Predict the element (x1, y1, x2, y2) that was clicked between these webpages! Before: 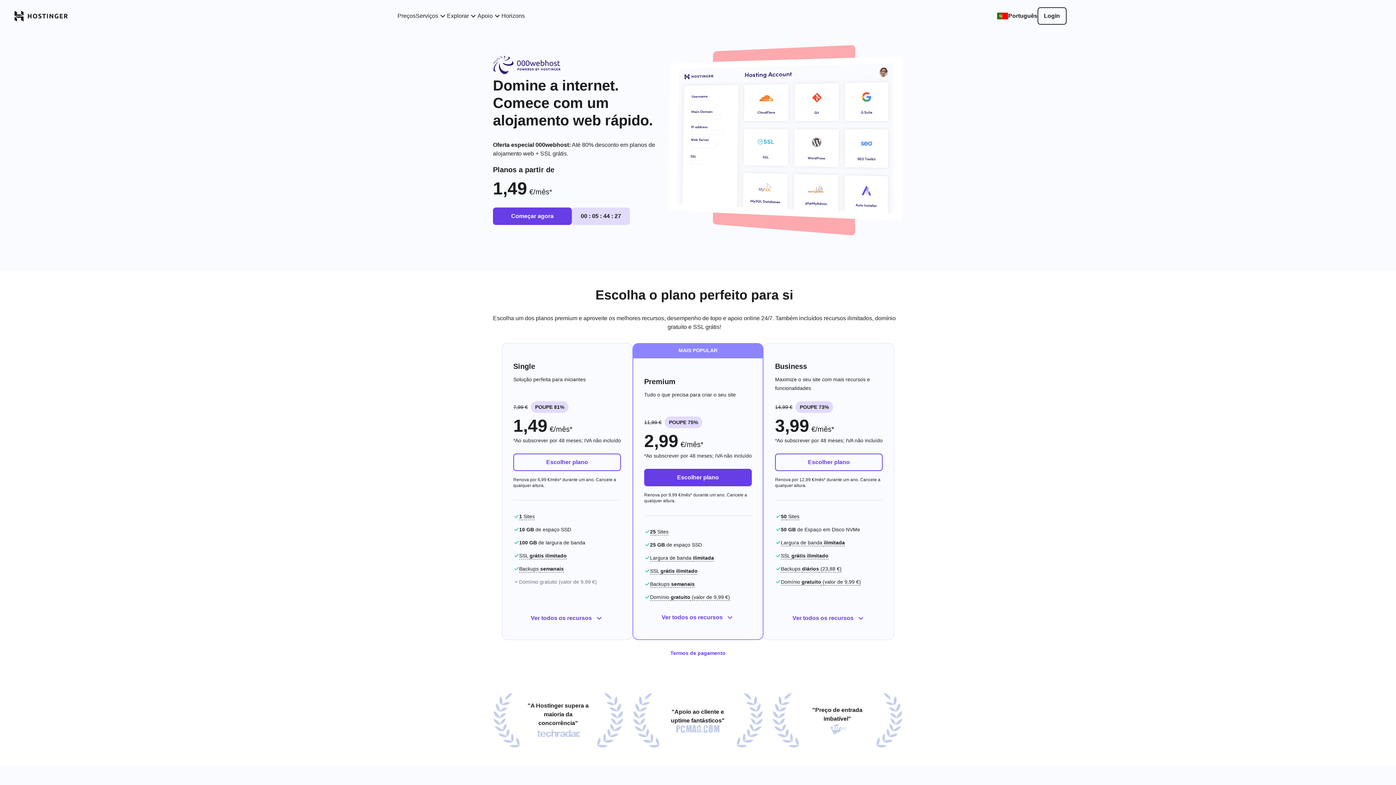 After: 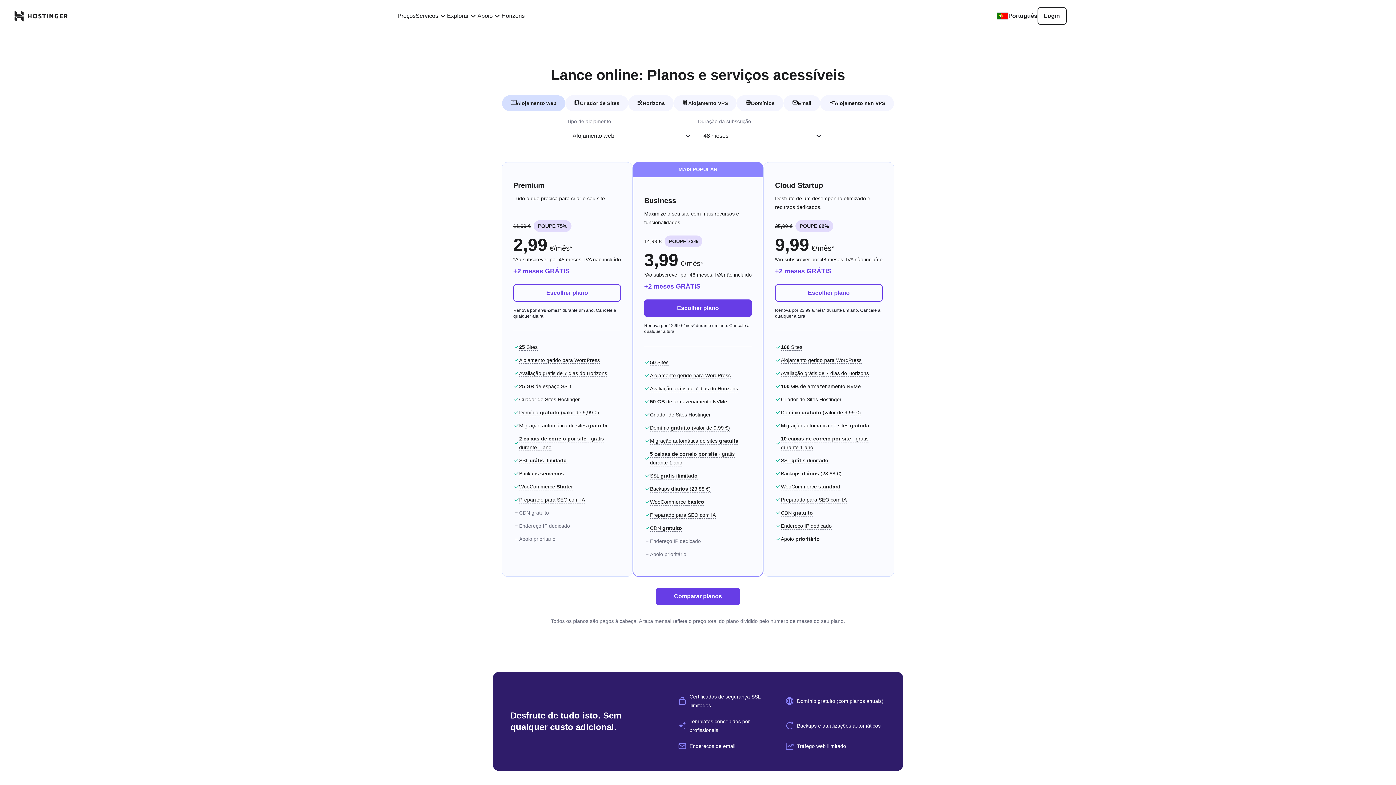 Action: bbox: (397, 11, 415, 20) label: Preços